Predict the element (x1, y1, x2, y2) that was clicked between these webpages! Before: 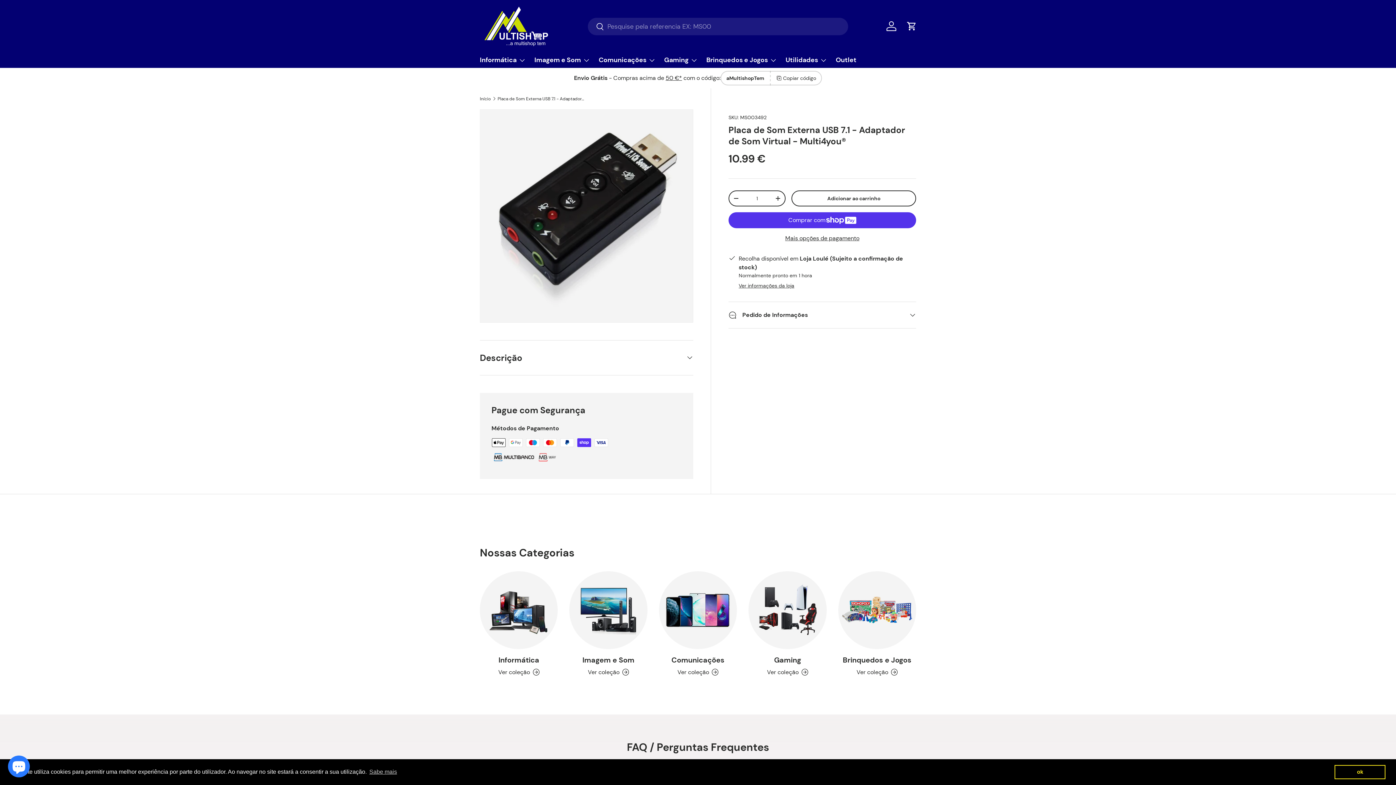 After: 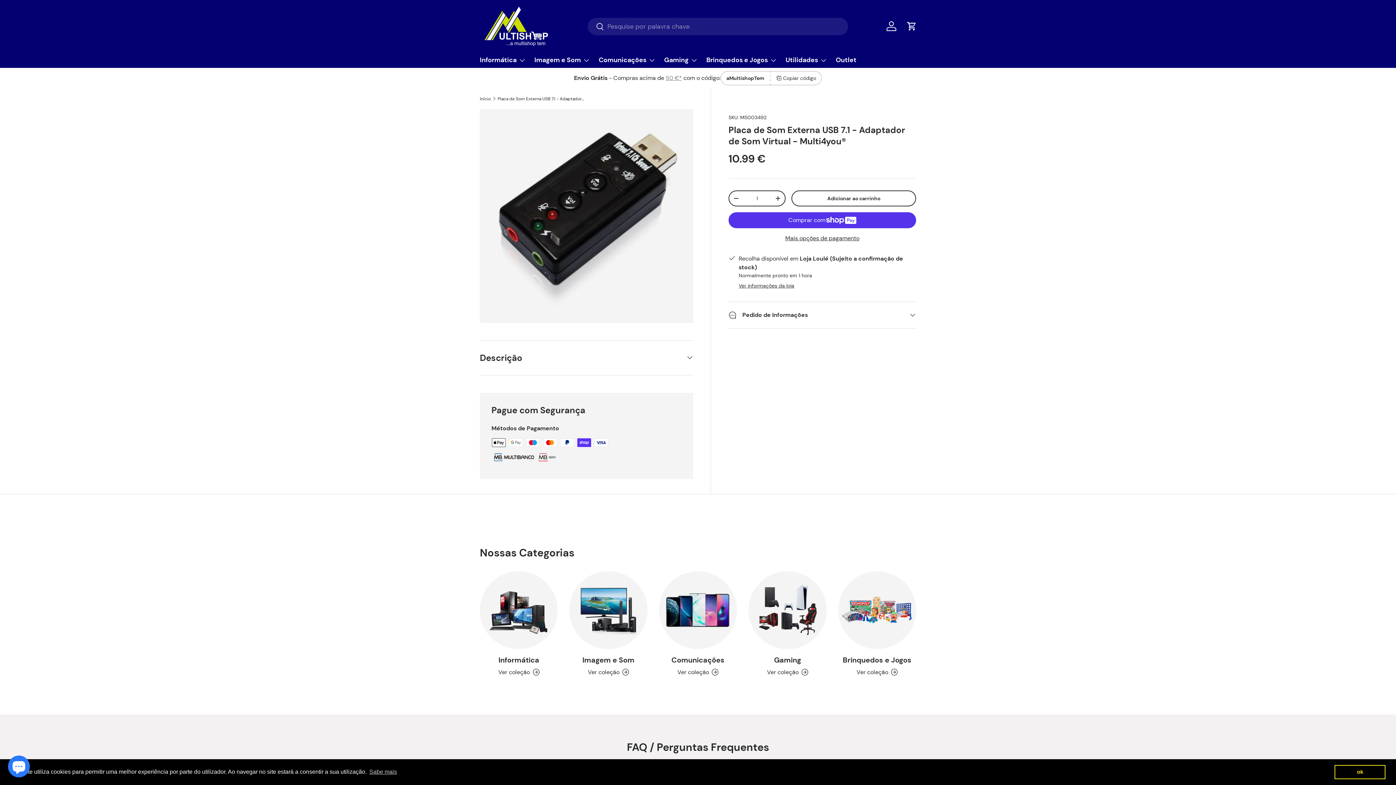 Action: bbox: (665, 74, 682, 81) label: 50 €*